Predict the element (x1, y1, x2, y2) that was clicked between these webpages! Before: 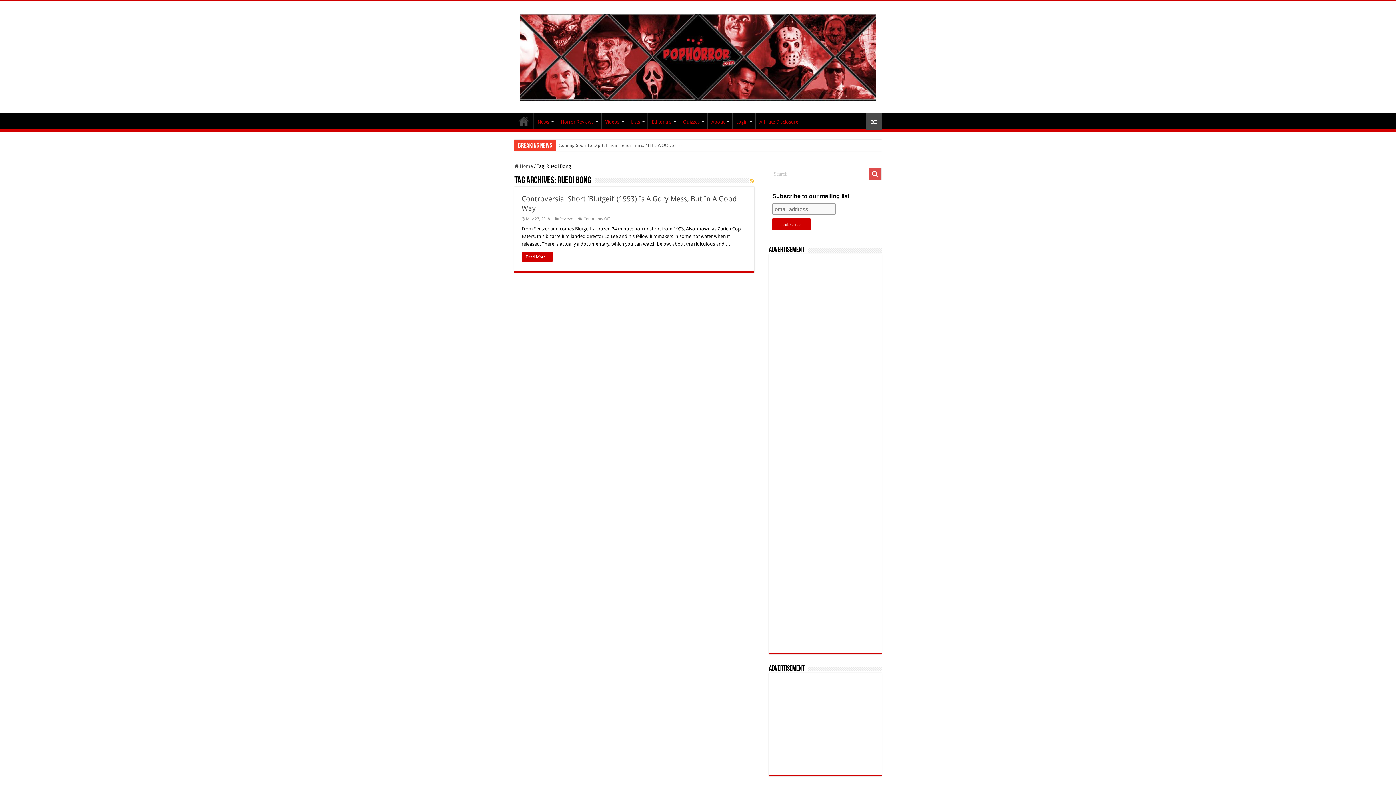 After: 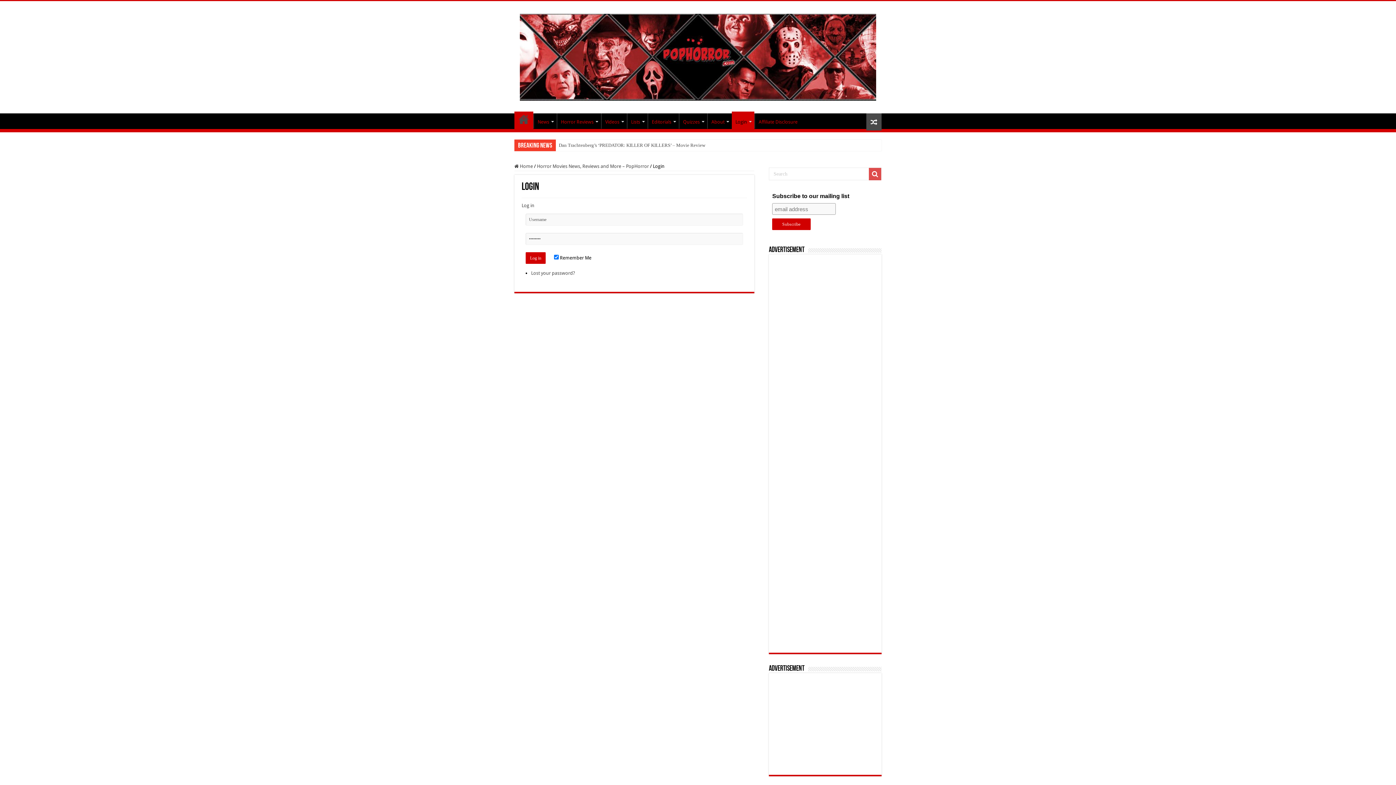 Action: bbox: (732, 113, 755, 128) label: Login